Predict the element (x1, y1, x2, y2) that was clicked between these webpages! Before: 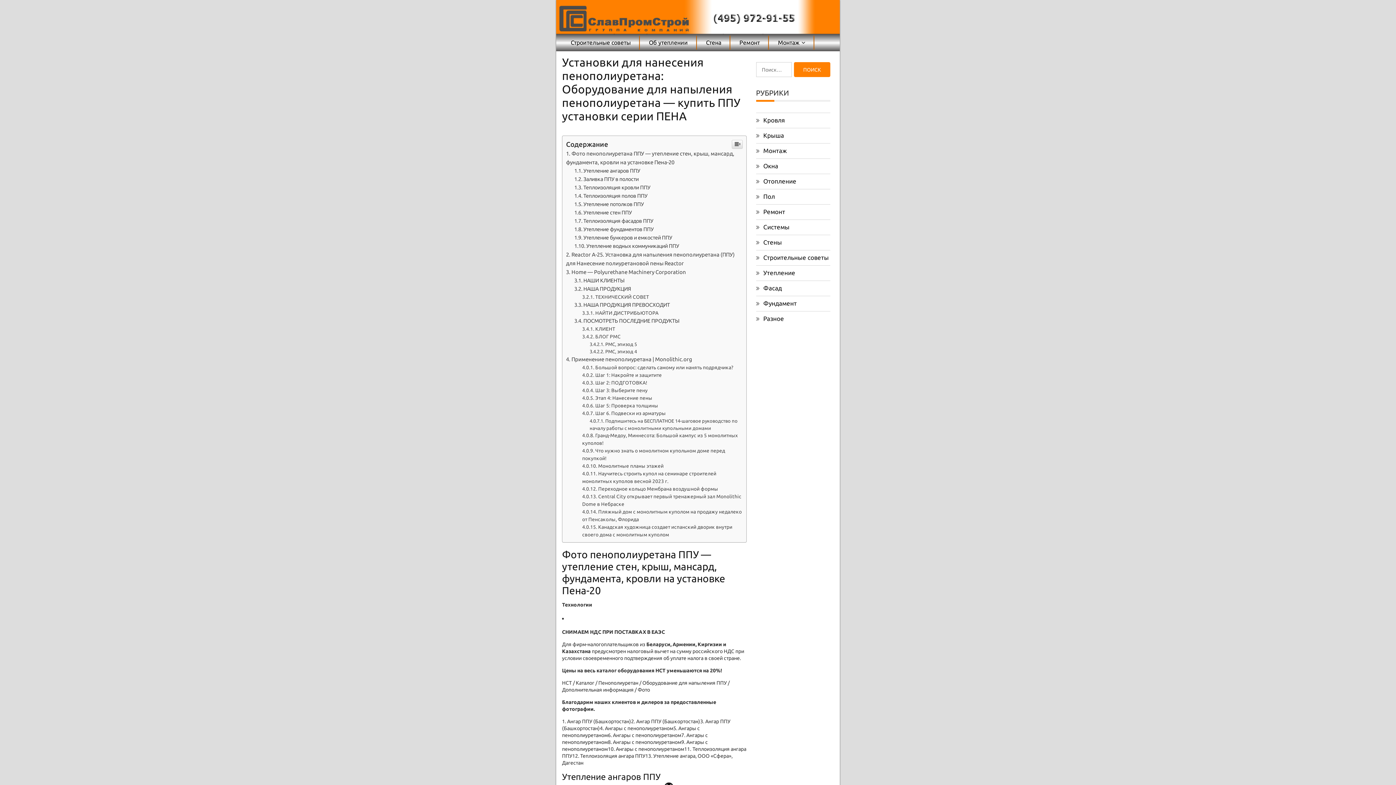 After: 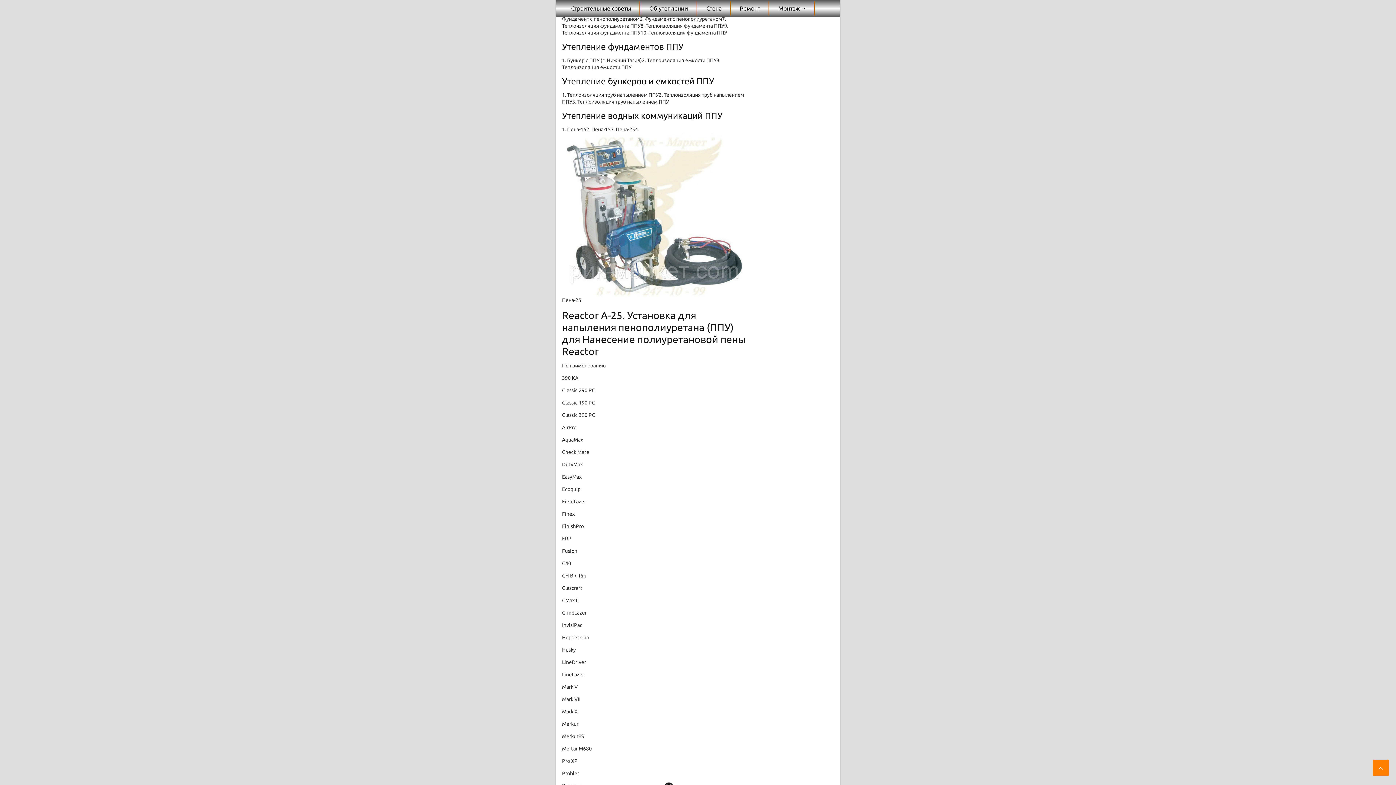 Action: bbox: (574, 366, 653, 372) label: Теплоизоляция фасадов ППУ